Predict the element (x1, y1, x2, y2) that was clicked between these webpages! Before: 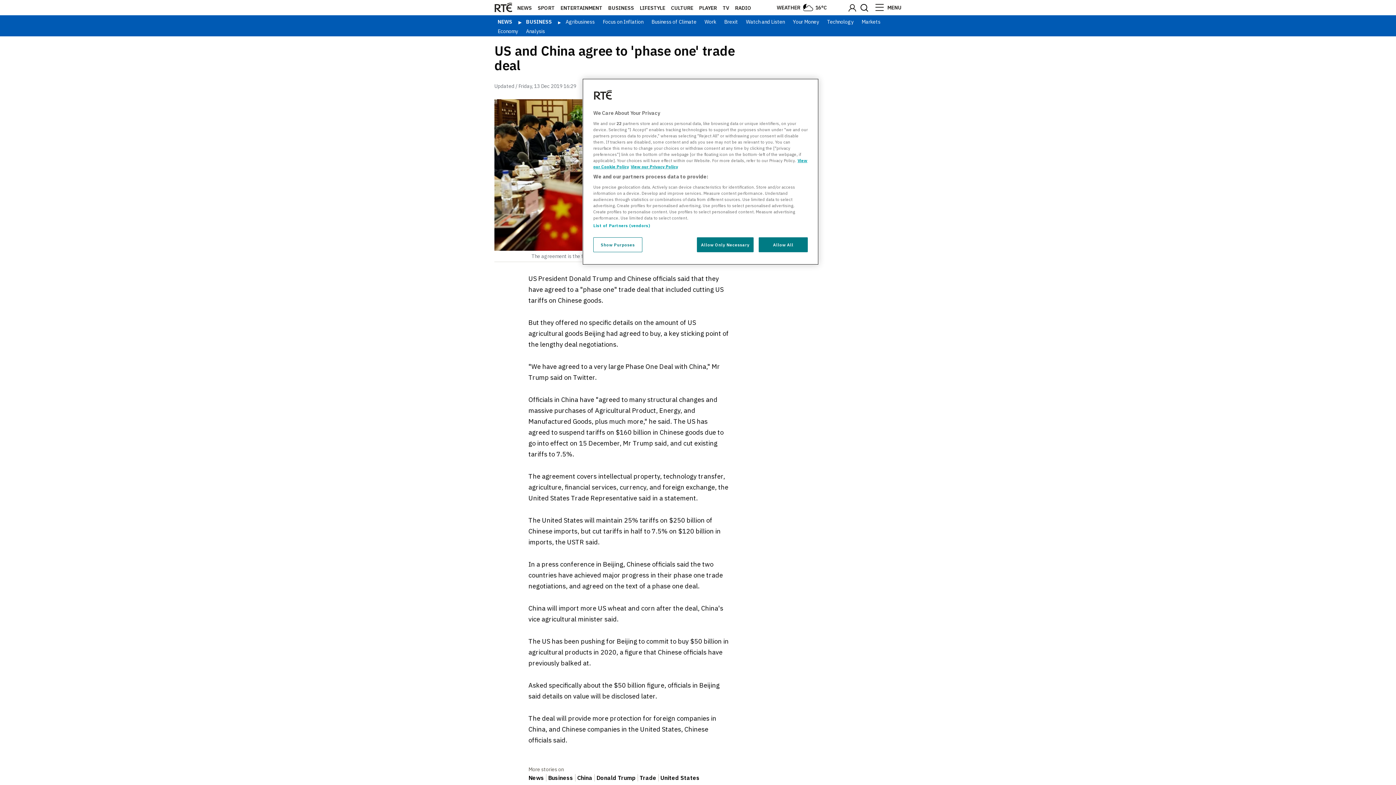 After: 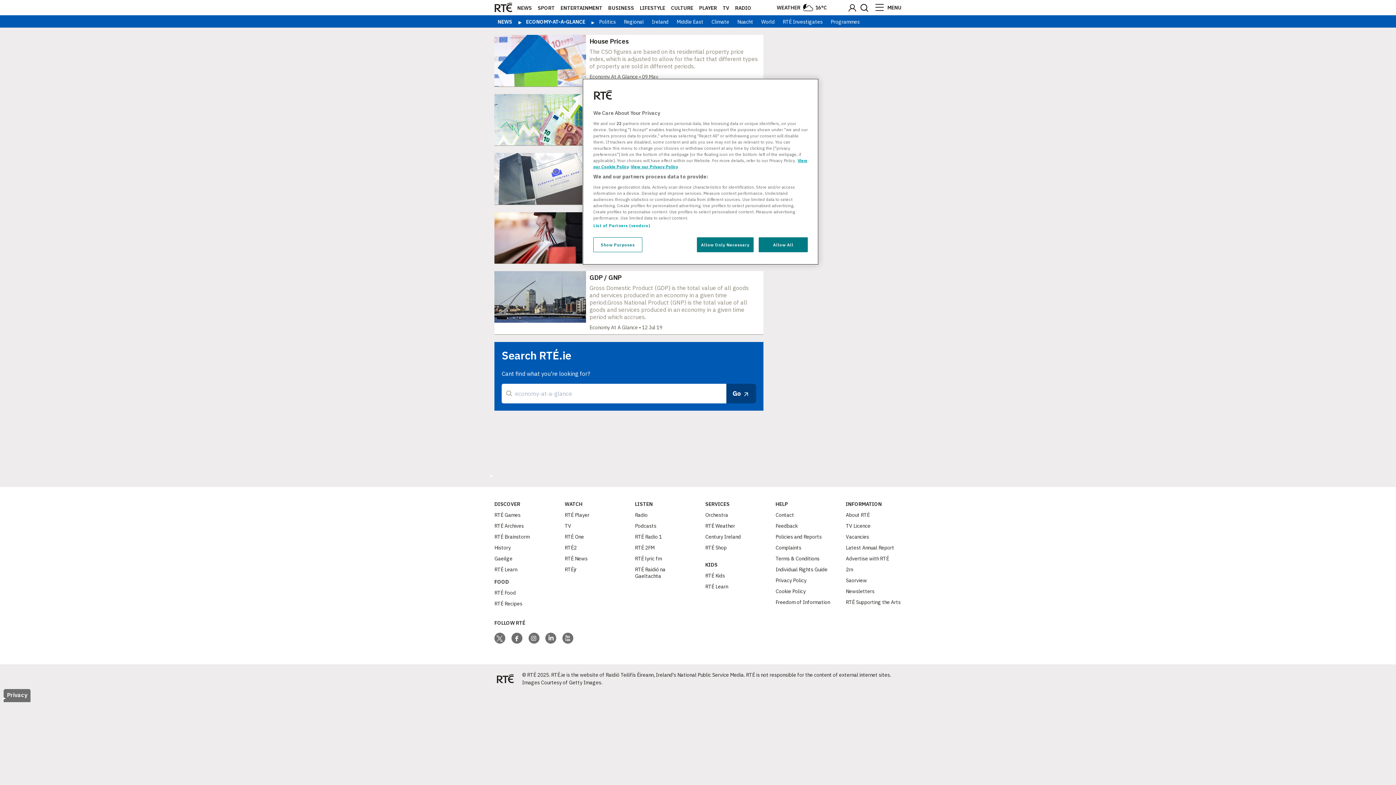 Action: label: Economy bbox: (494, 27, 521, 35)